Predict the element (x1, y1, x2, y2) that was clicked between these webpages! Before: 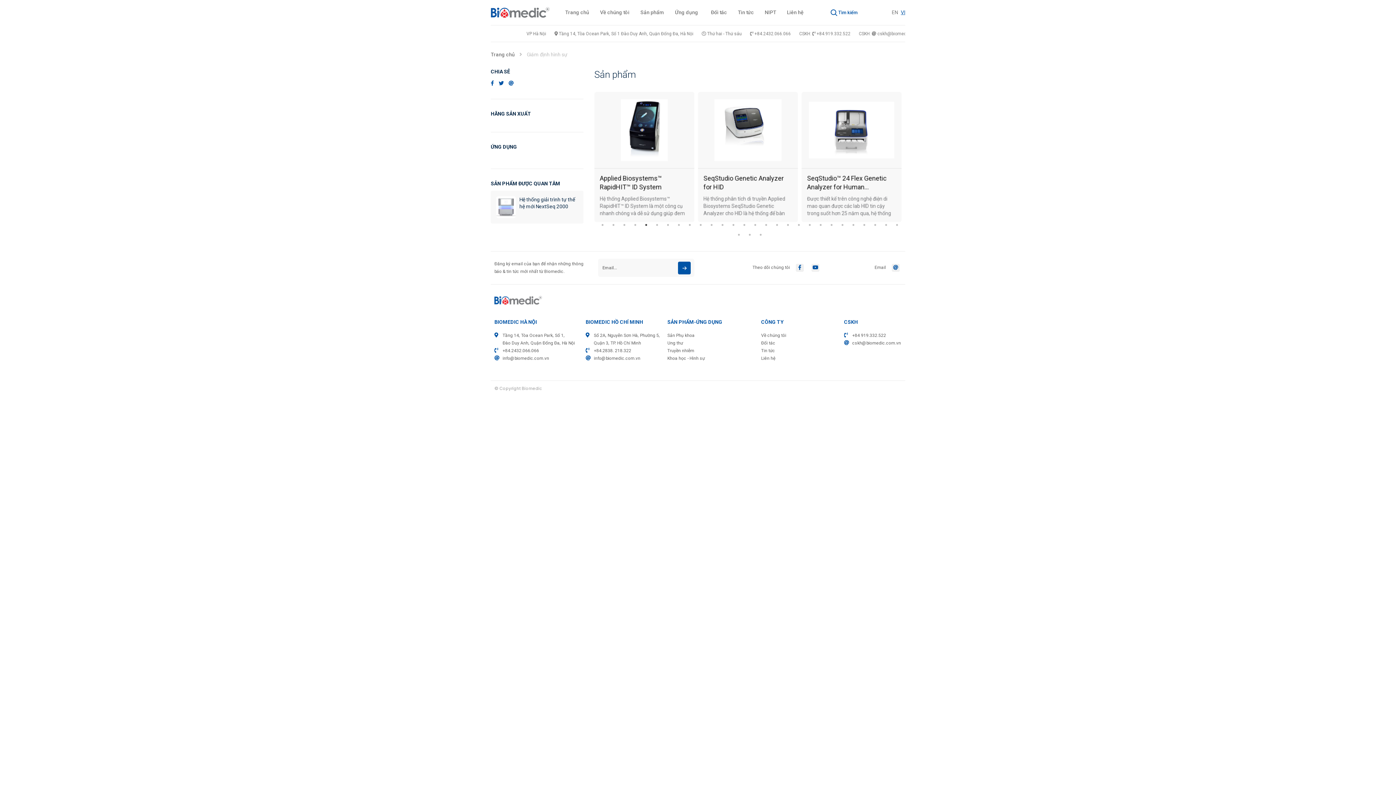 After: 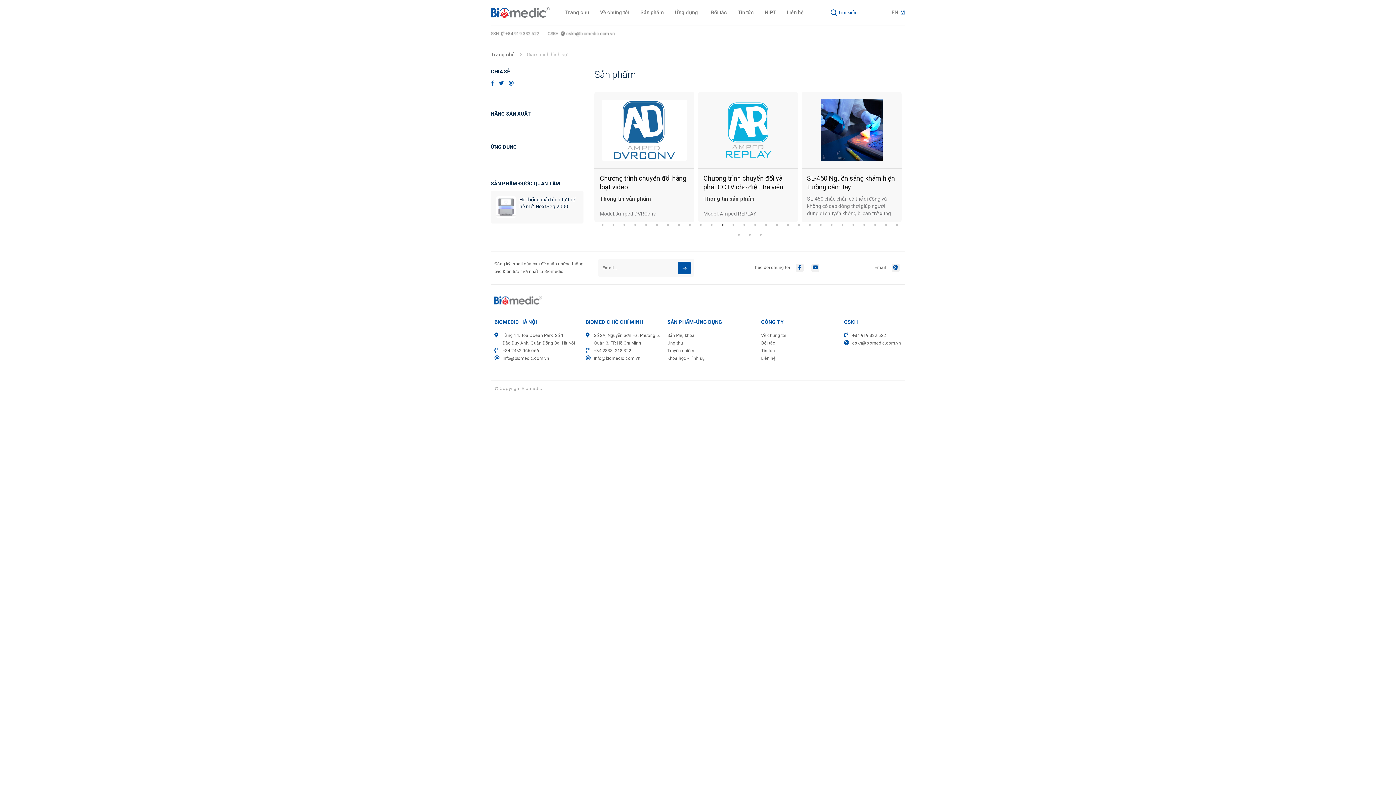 Action: bbox: (719, 221, 726, 228) label: 12 of 11